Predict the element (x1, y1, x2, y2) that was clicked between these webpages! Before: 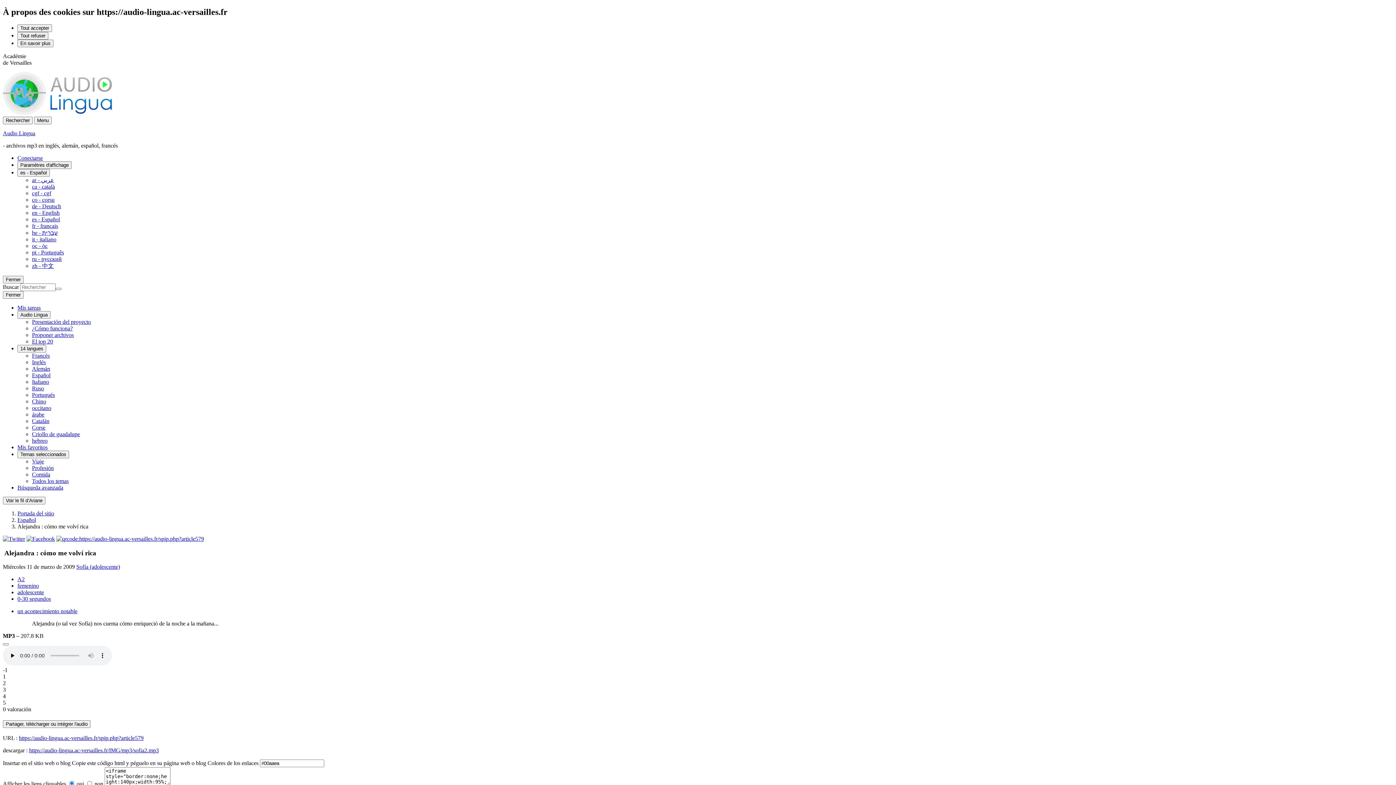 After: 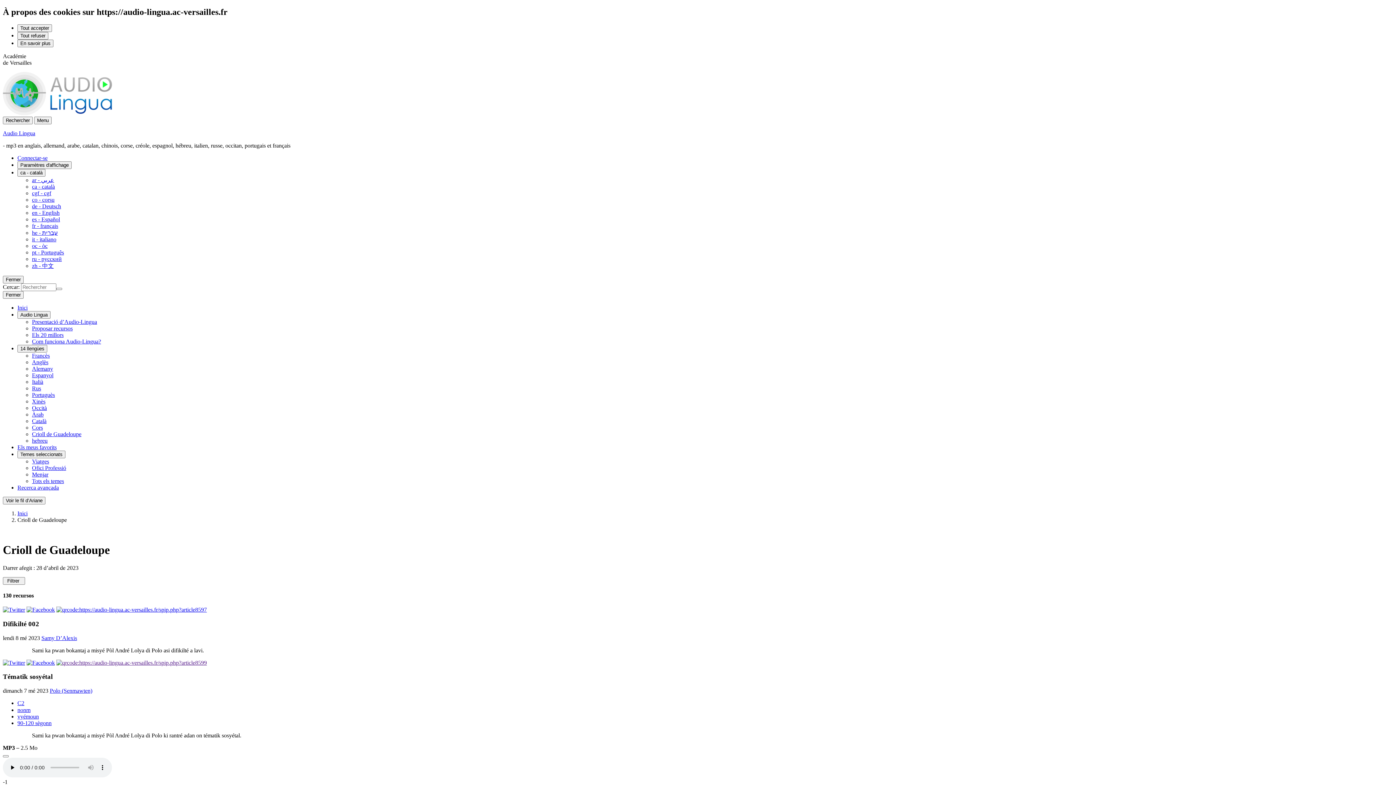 Action: label: Ouvrir la rubrique Criollo de guadalupe bbox: (32, 431, 80, 437)